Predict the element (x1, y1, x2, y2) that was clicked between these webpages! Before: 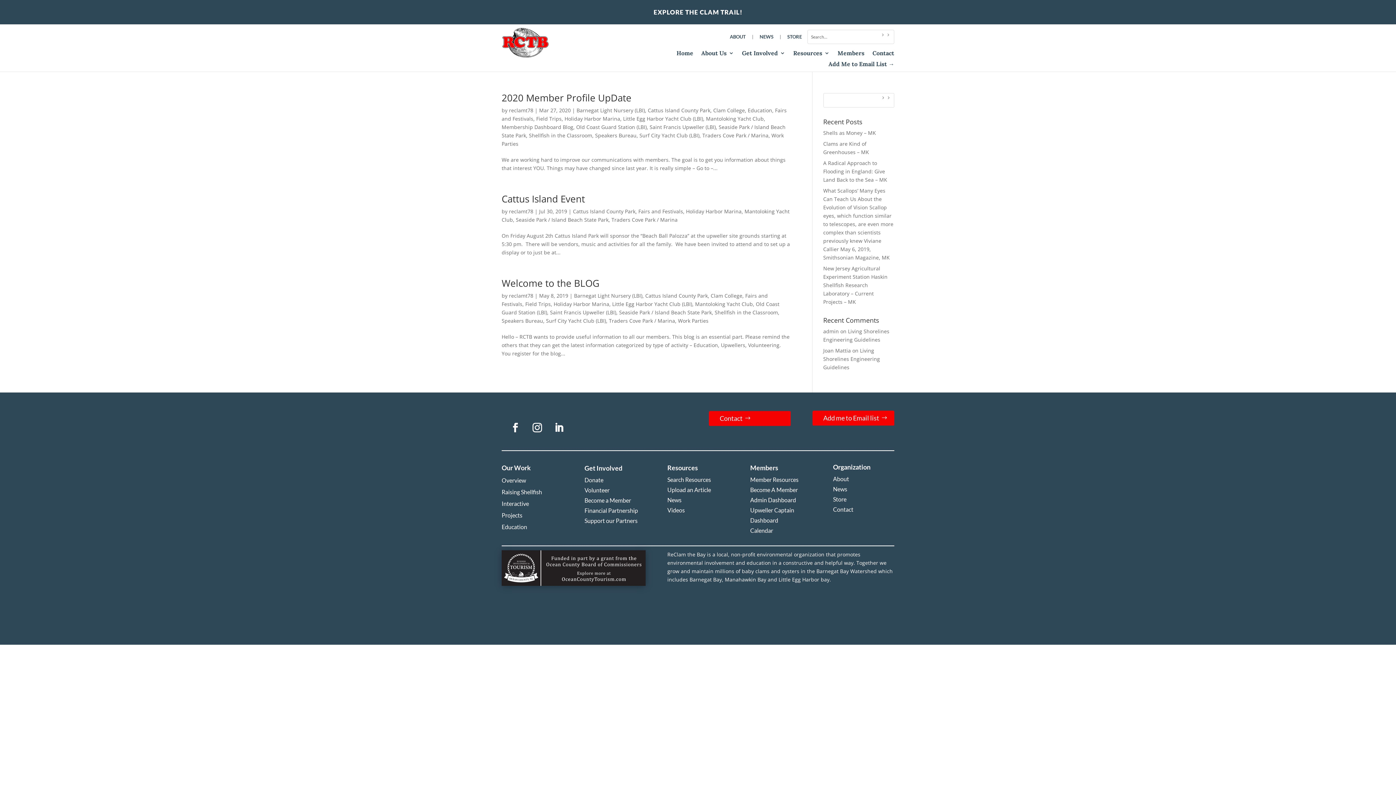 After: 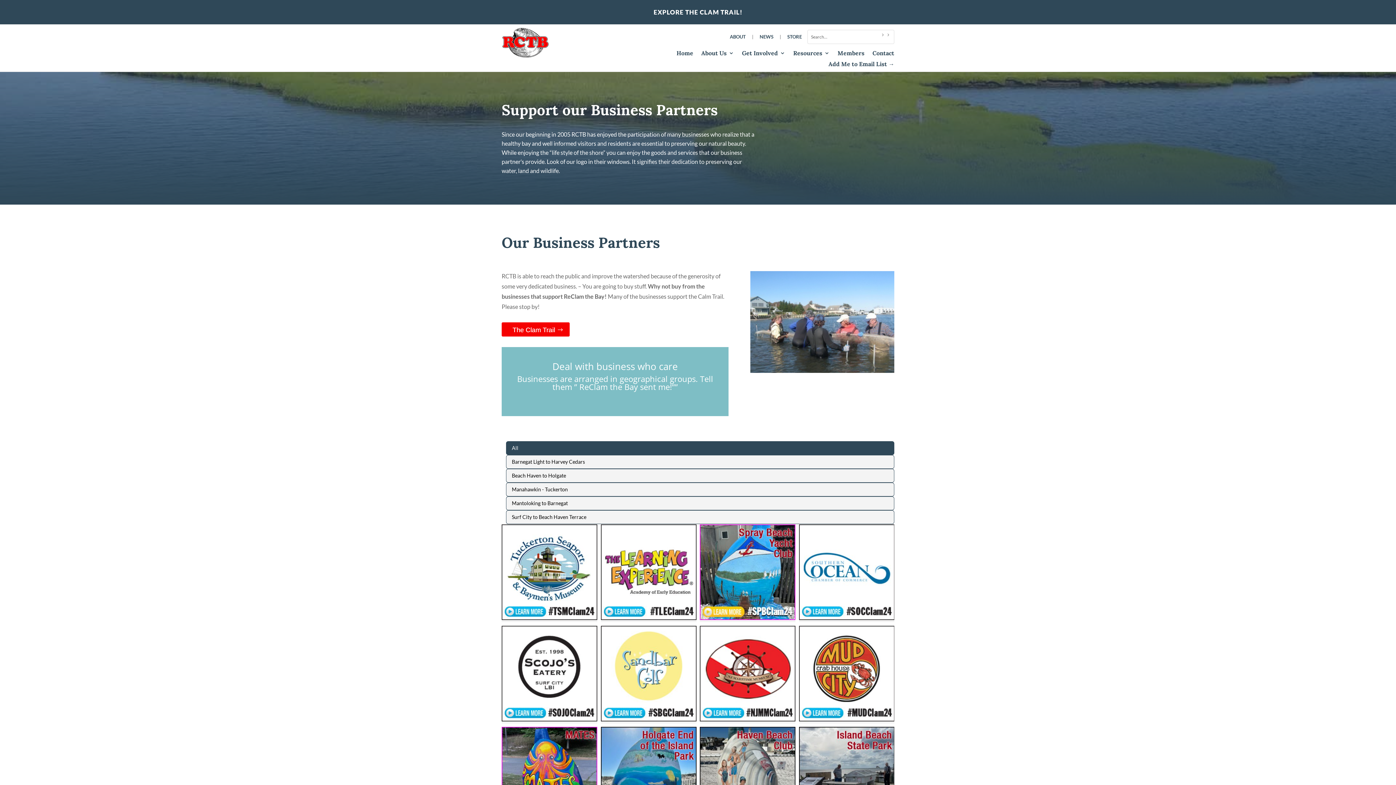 Action: bbox: (584, 517, 637, 524) label: Support our Partners